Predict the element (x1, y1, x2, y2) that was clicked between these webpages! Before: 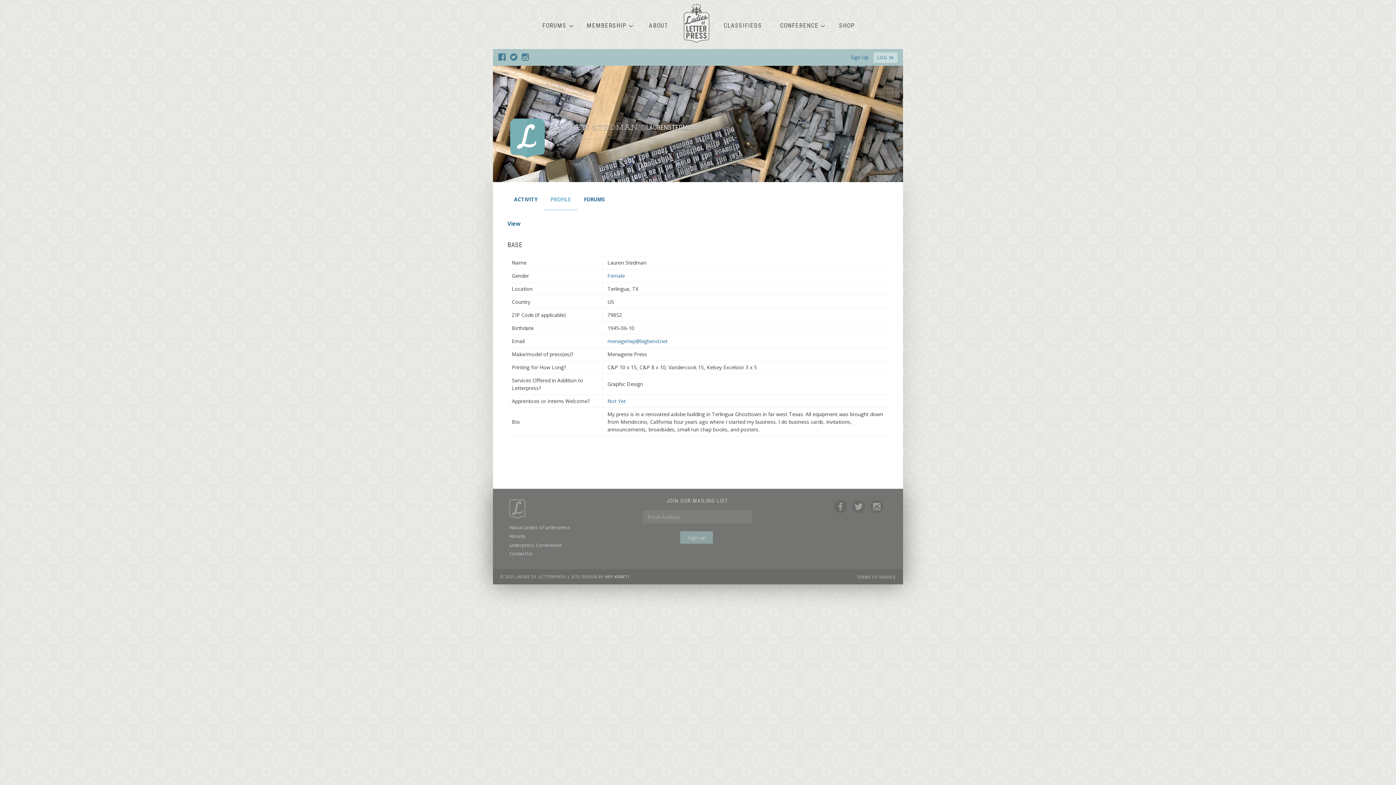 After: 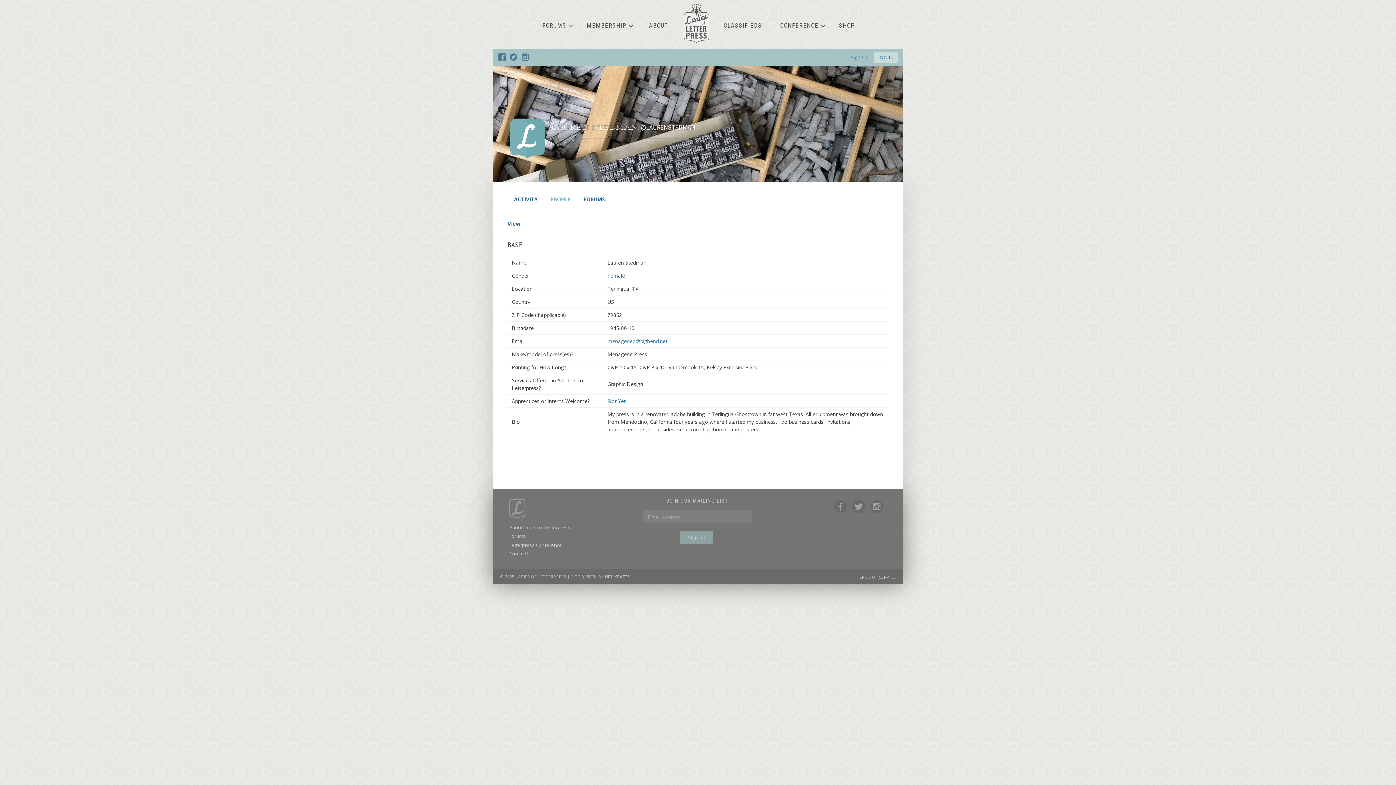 Action: bbox: (607, 337, 667, 344) label: menageriep@bigbend.net